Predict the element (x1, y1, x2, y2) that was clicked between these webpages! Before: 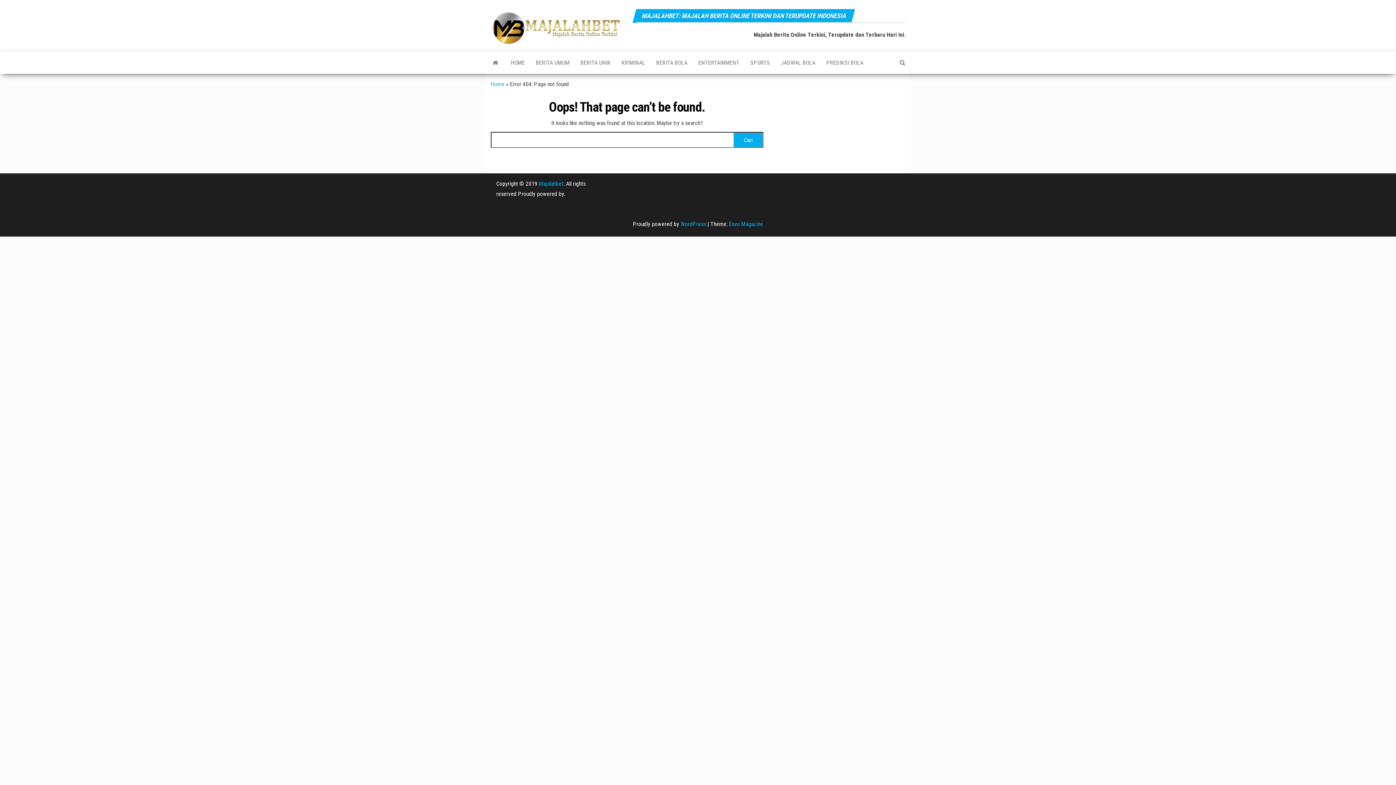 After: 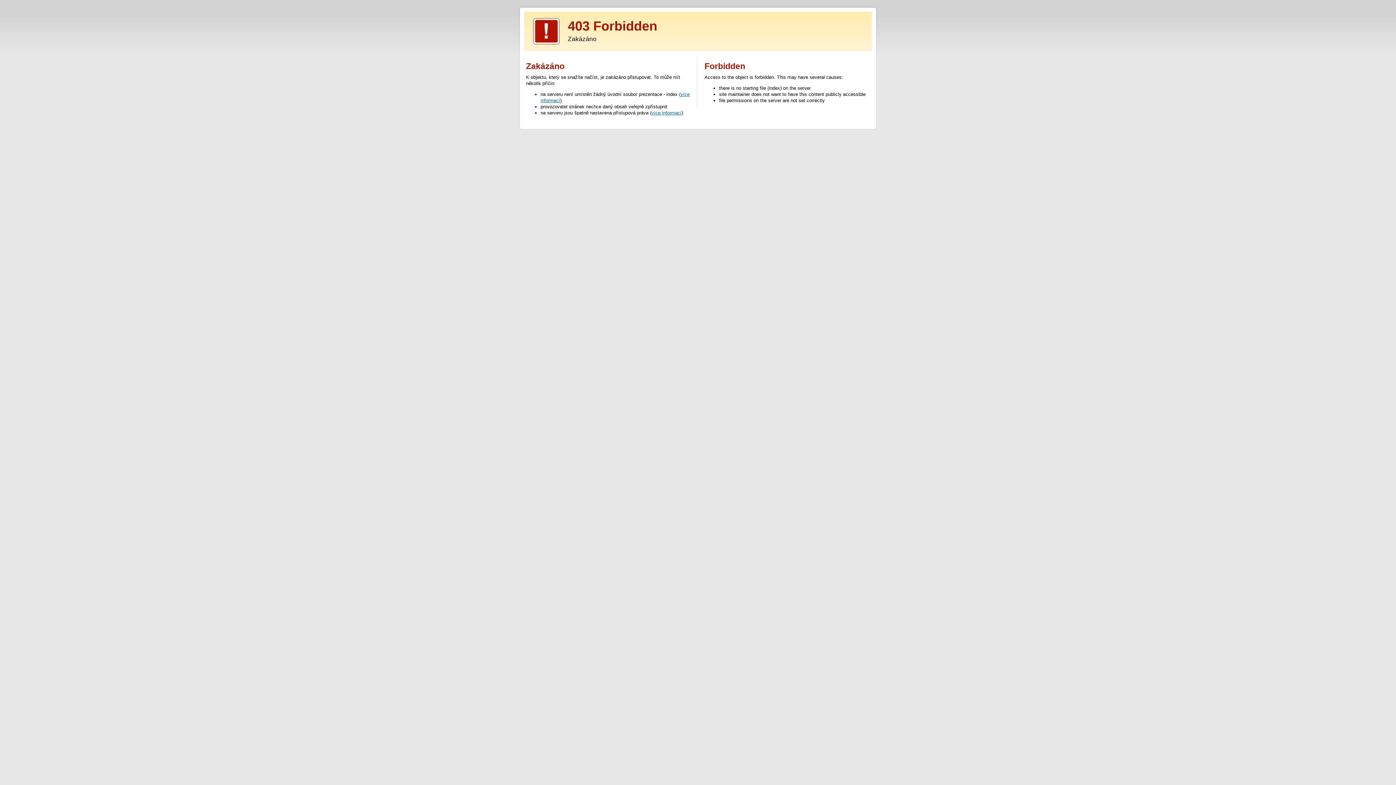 Action: bbox: (729, 220, 763, 227) label: Envo Magazine